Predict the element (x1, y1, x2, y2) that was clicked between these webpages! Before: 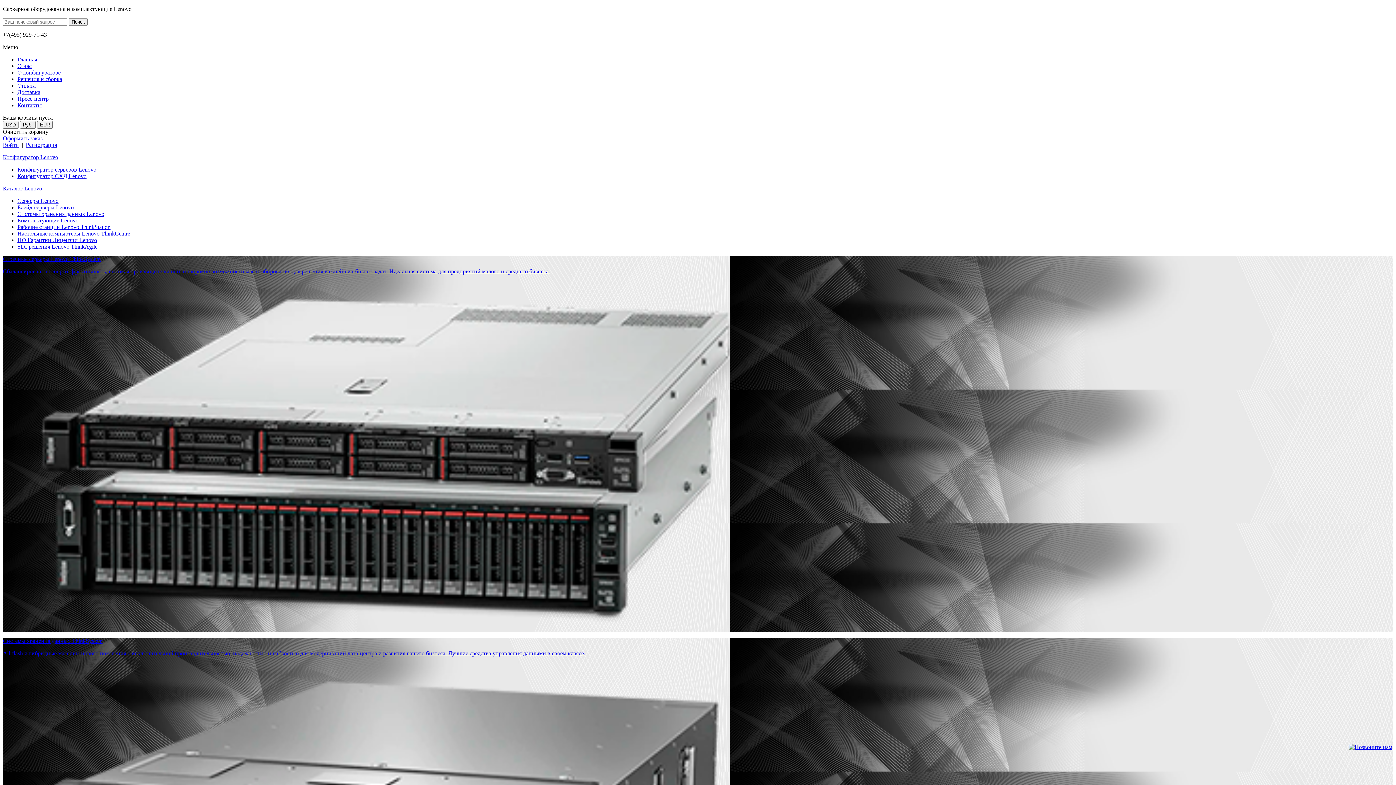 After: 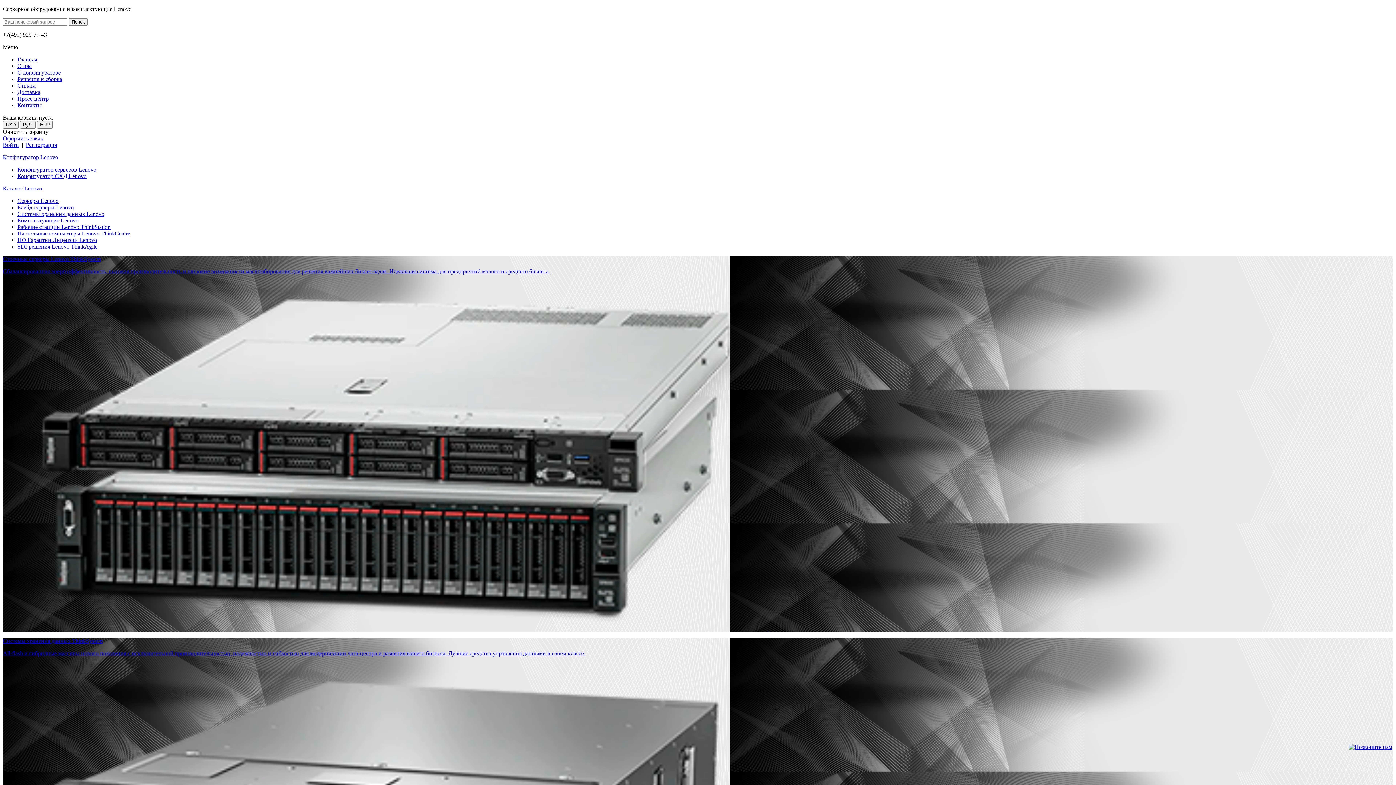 Action: label: Оплата bbox: (17, 82, 35, 88)